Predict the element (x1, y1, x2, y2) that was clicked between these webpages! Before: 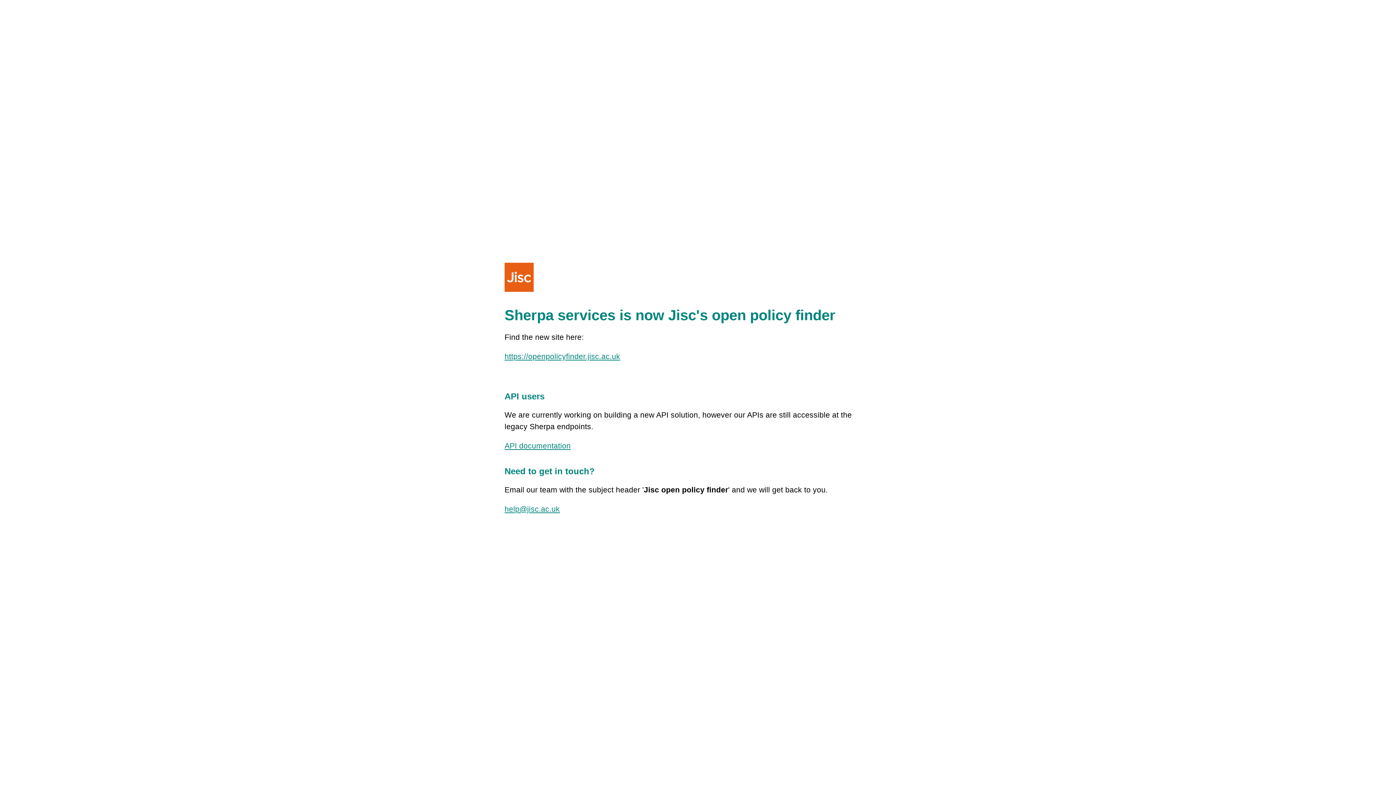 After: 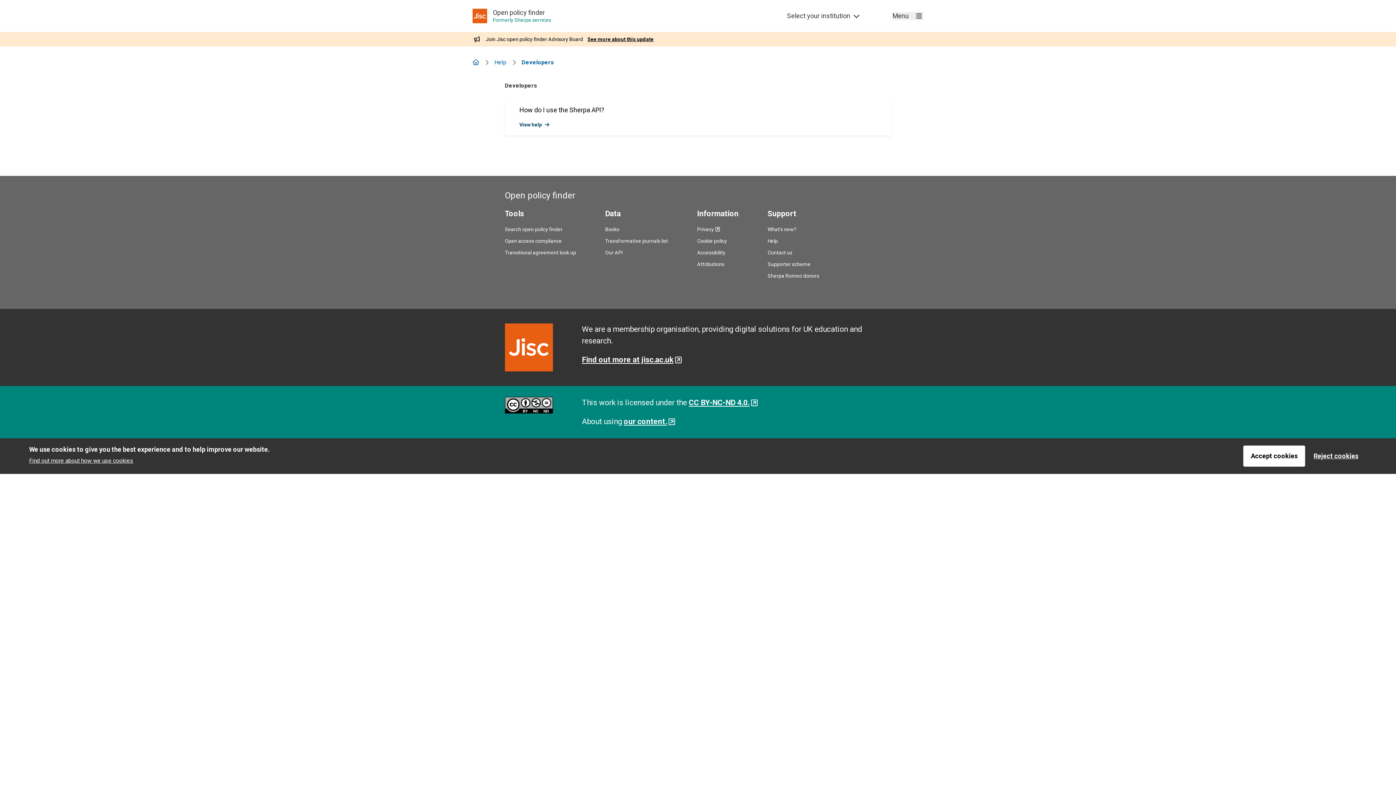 Action: label: API documentation bbox: (504, 441, 570, 450)